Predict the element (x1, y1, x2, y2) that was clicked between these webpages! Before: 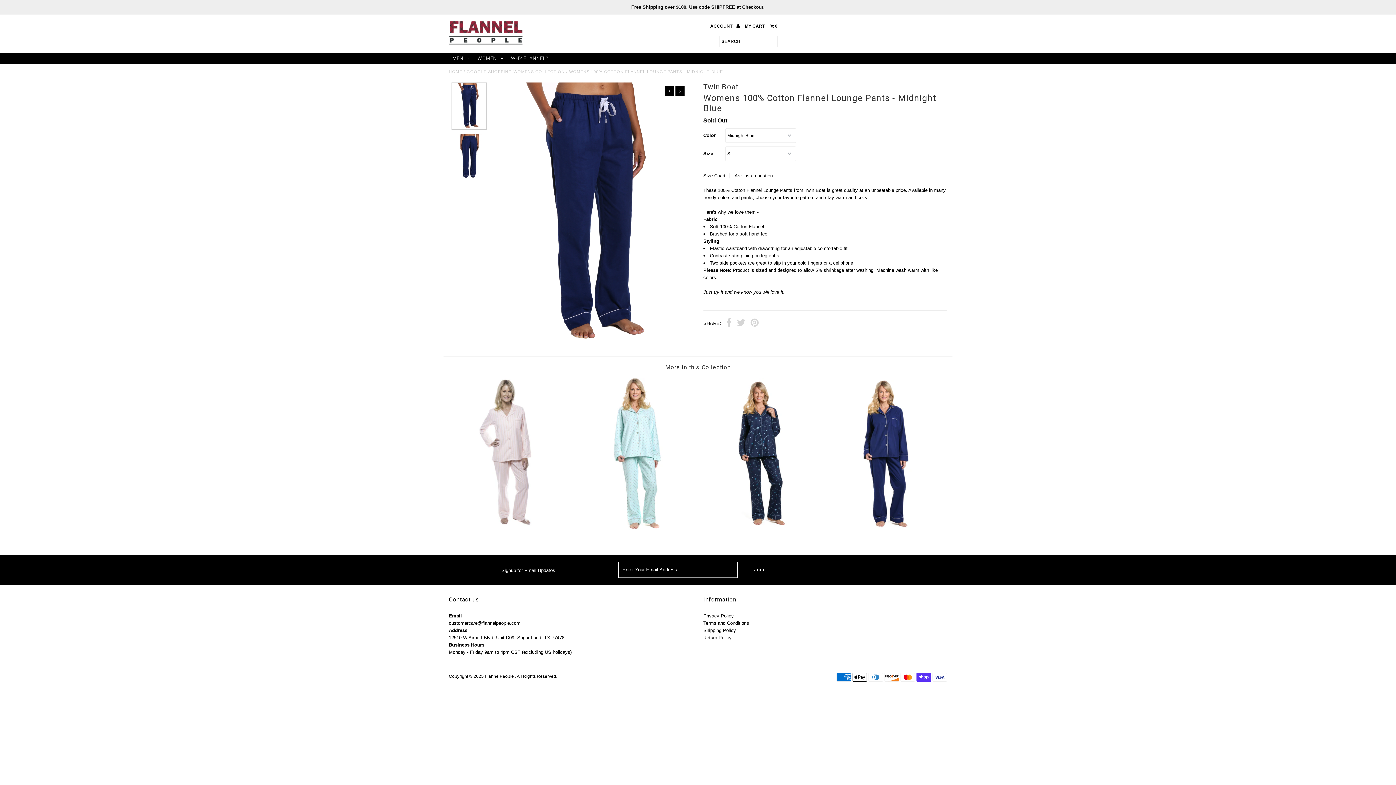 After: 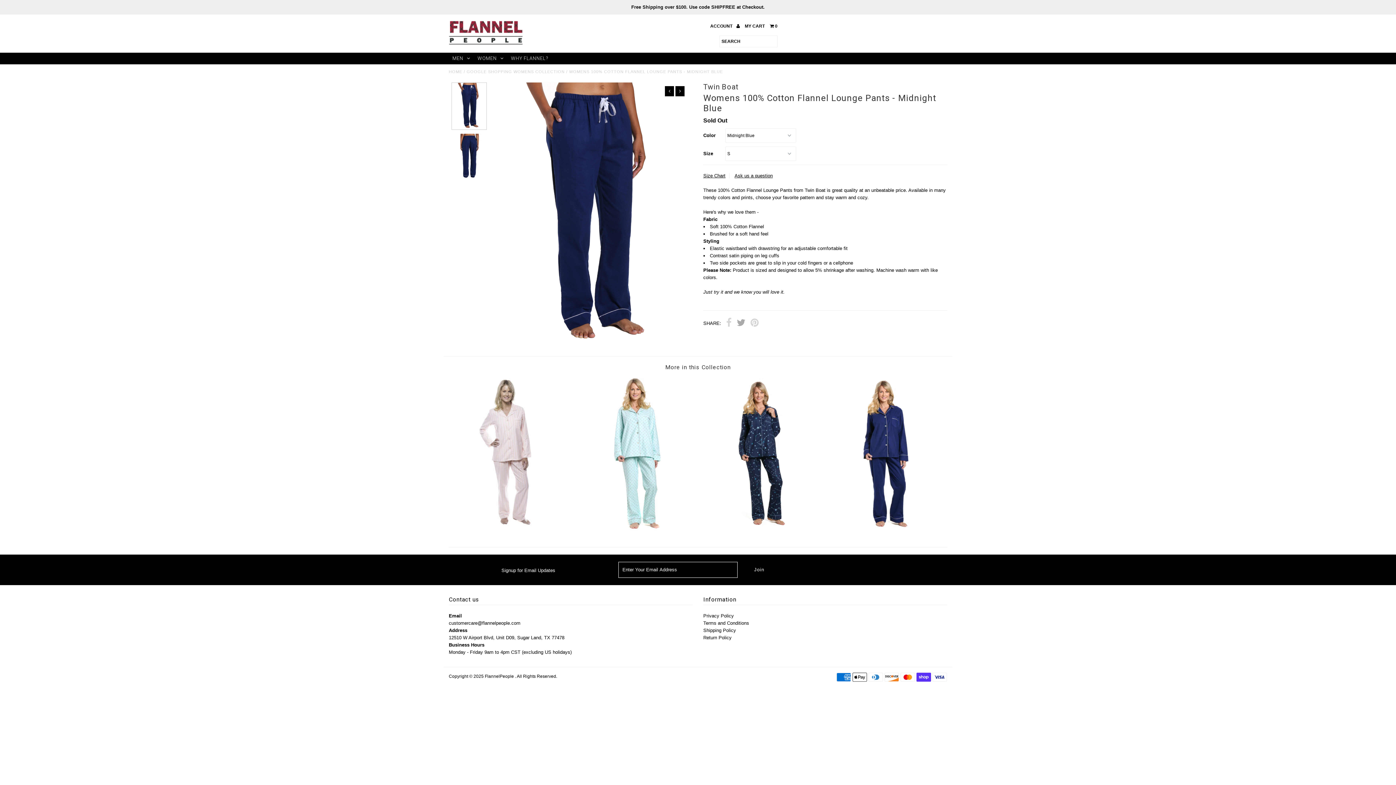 Action: bbox: (736, 318, 745, 329)